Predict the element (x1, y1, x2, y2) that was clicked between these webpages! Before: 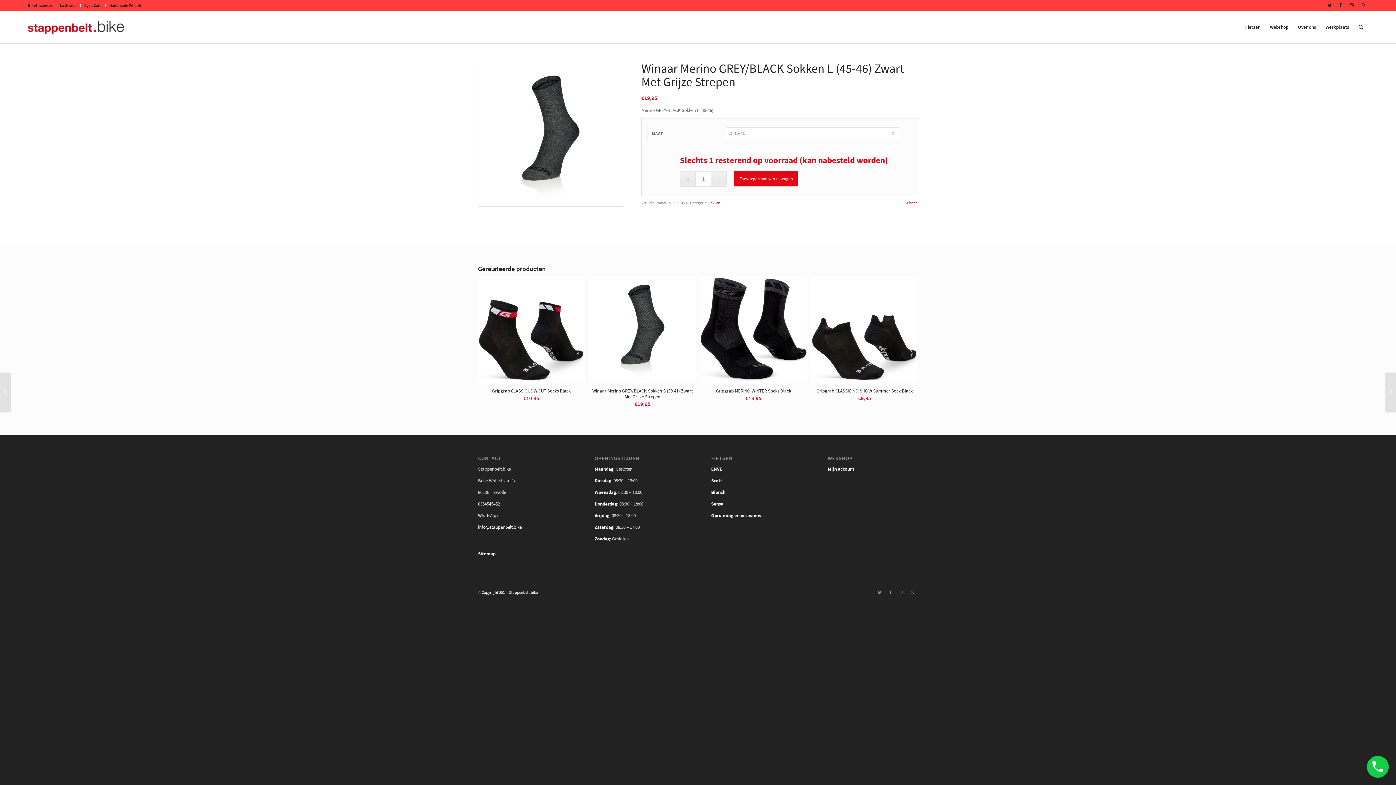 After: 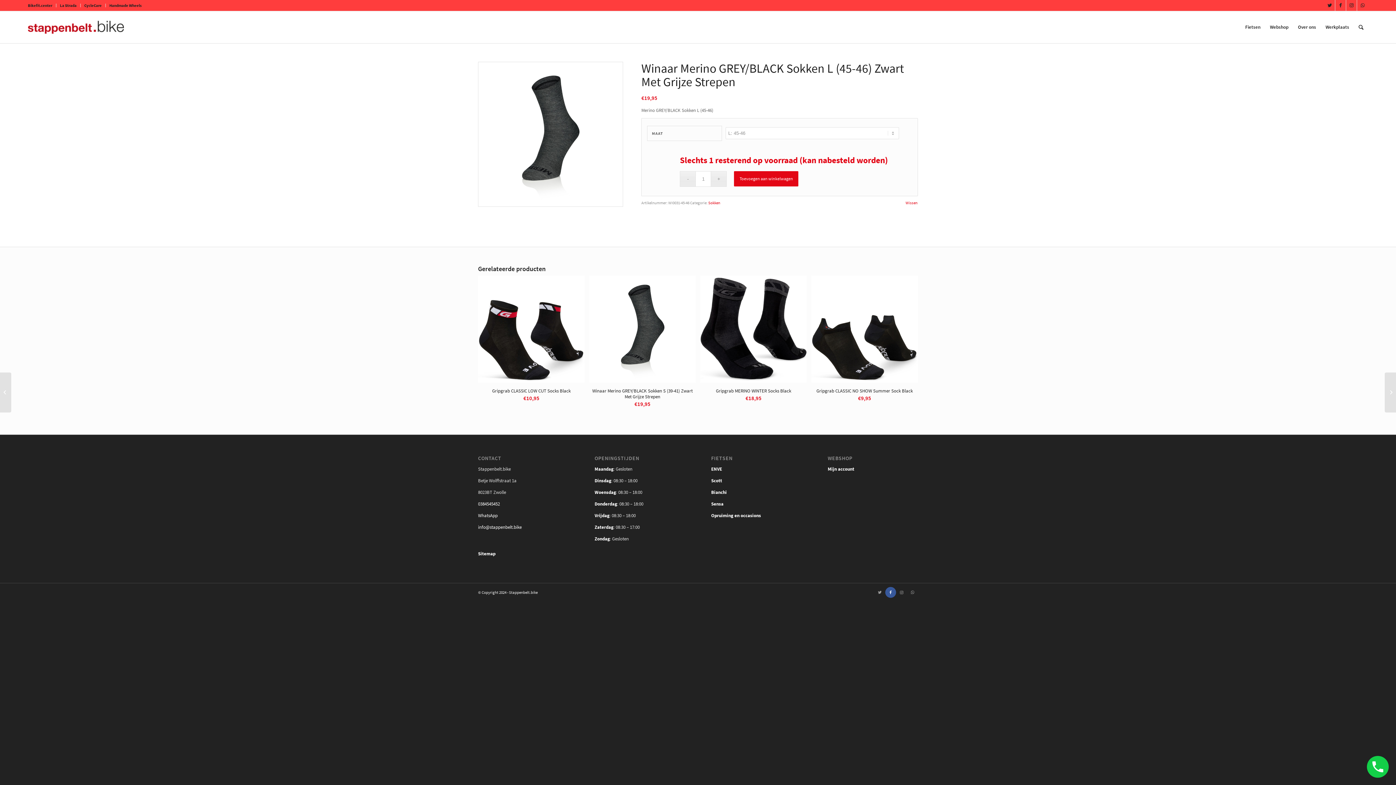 Action: bbox: (885, 587, 896, 598) label: Link naar Facebook